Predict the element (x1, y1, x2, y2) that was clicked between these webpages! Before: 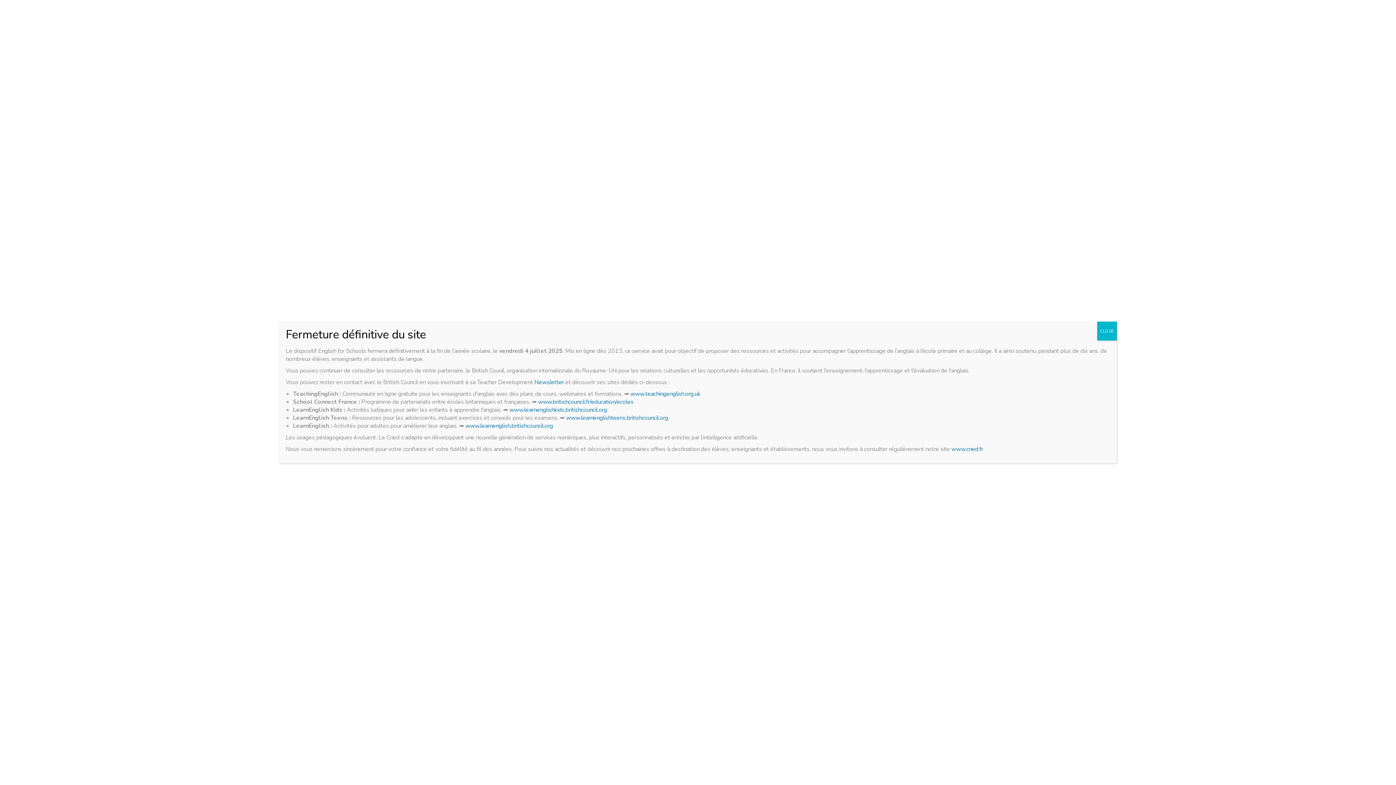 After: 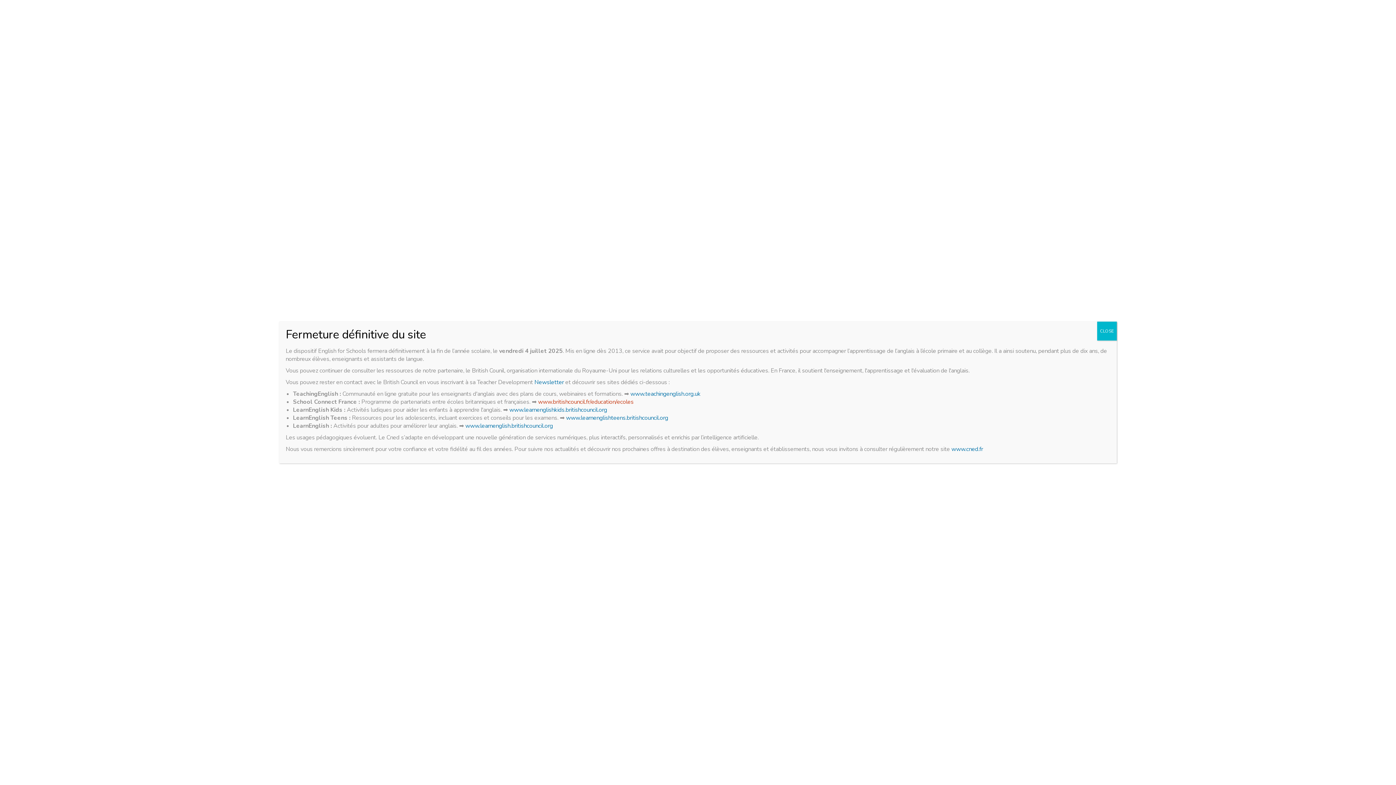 Action: label: www.britishcouncil.fr/education/ecoles bbox: (538, 398, 633, 406)